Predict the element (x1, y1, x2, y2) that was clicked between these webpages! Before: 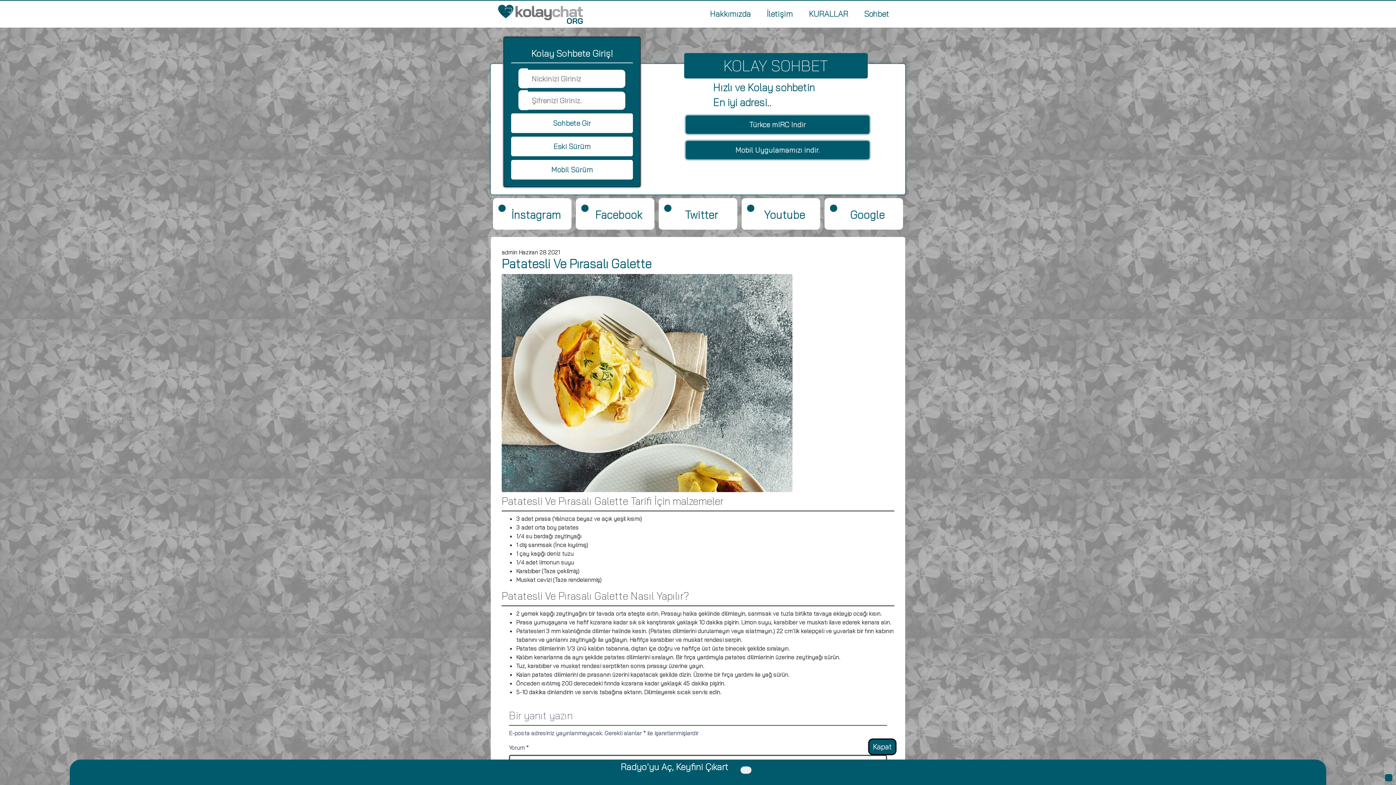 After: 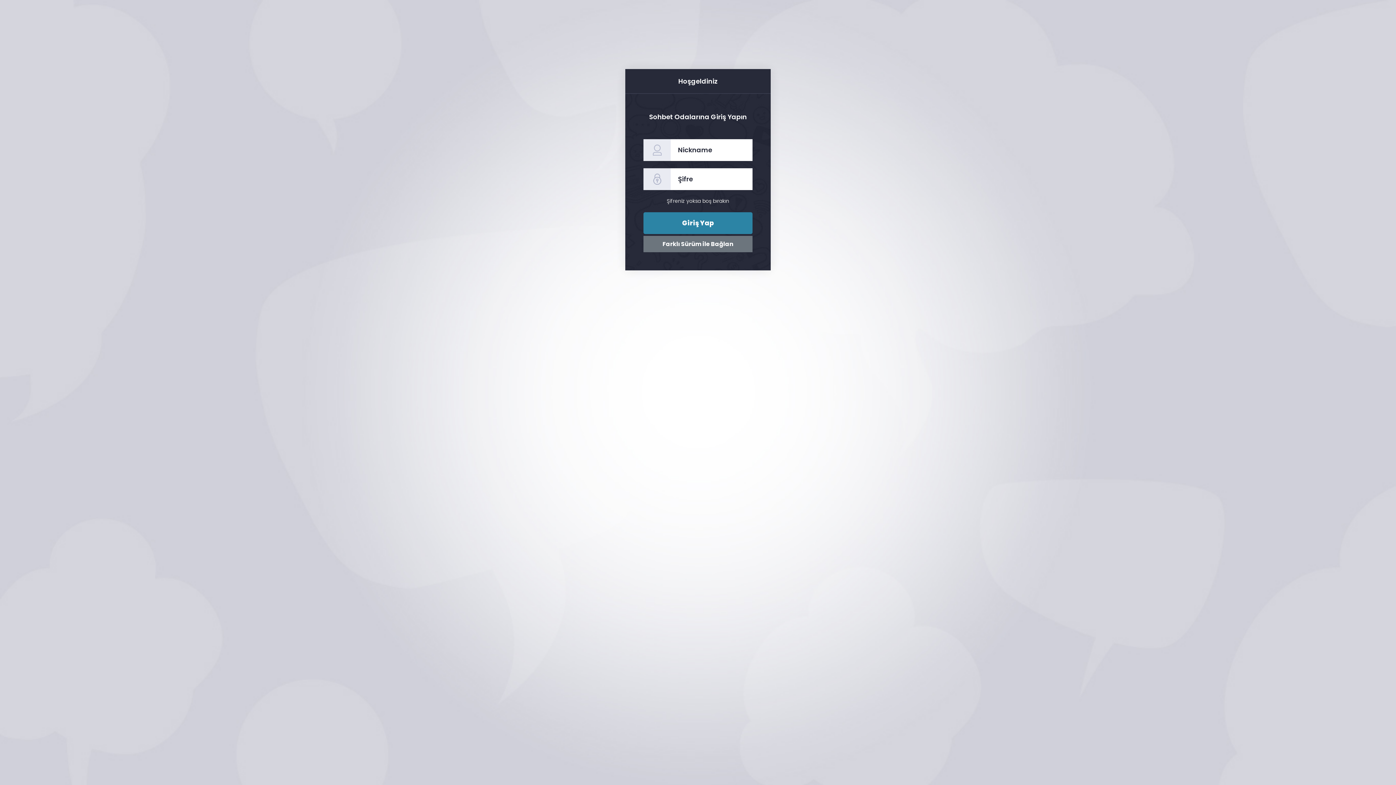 Action: bbox: (498, 208, 566, 221) label: İnstagram